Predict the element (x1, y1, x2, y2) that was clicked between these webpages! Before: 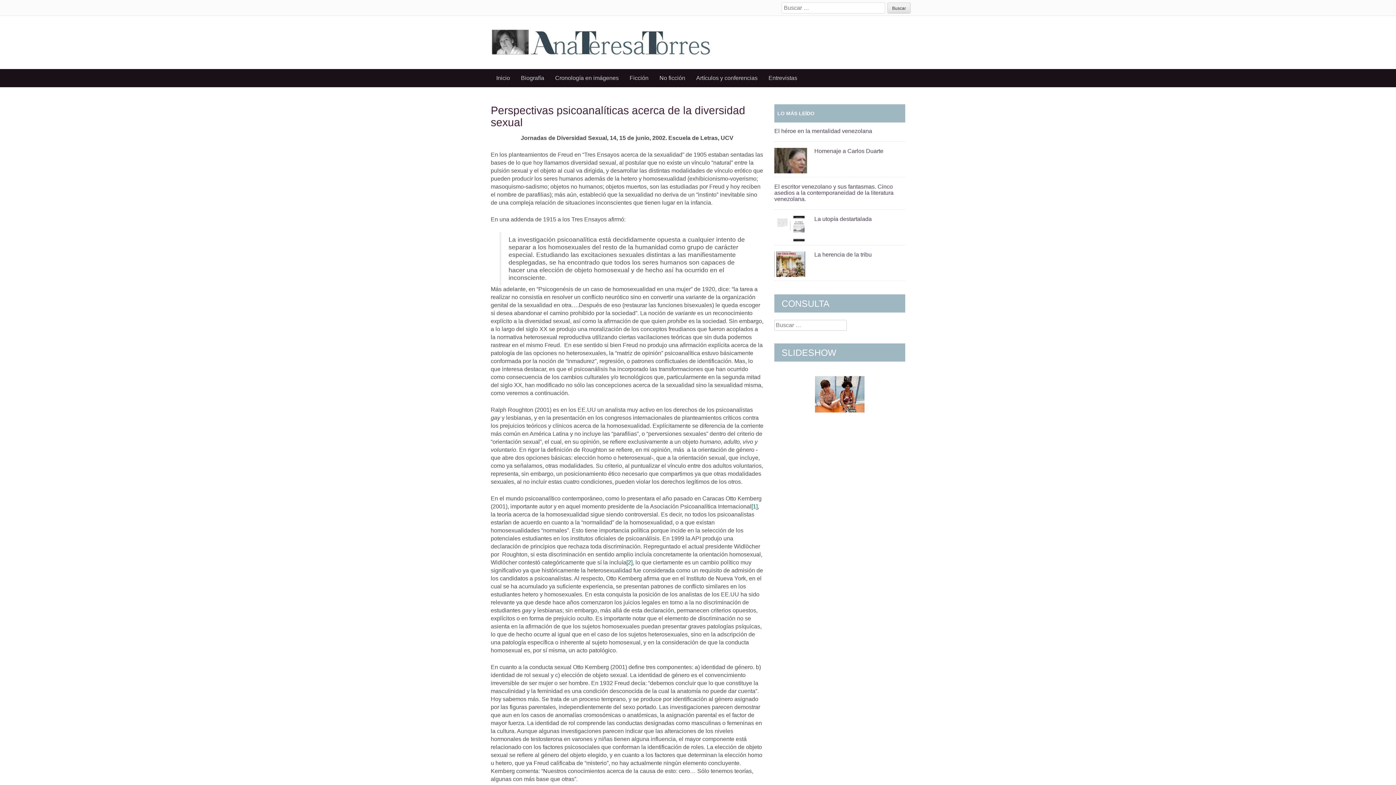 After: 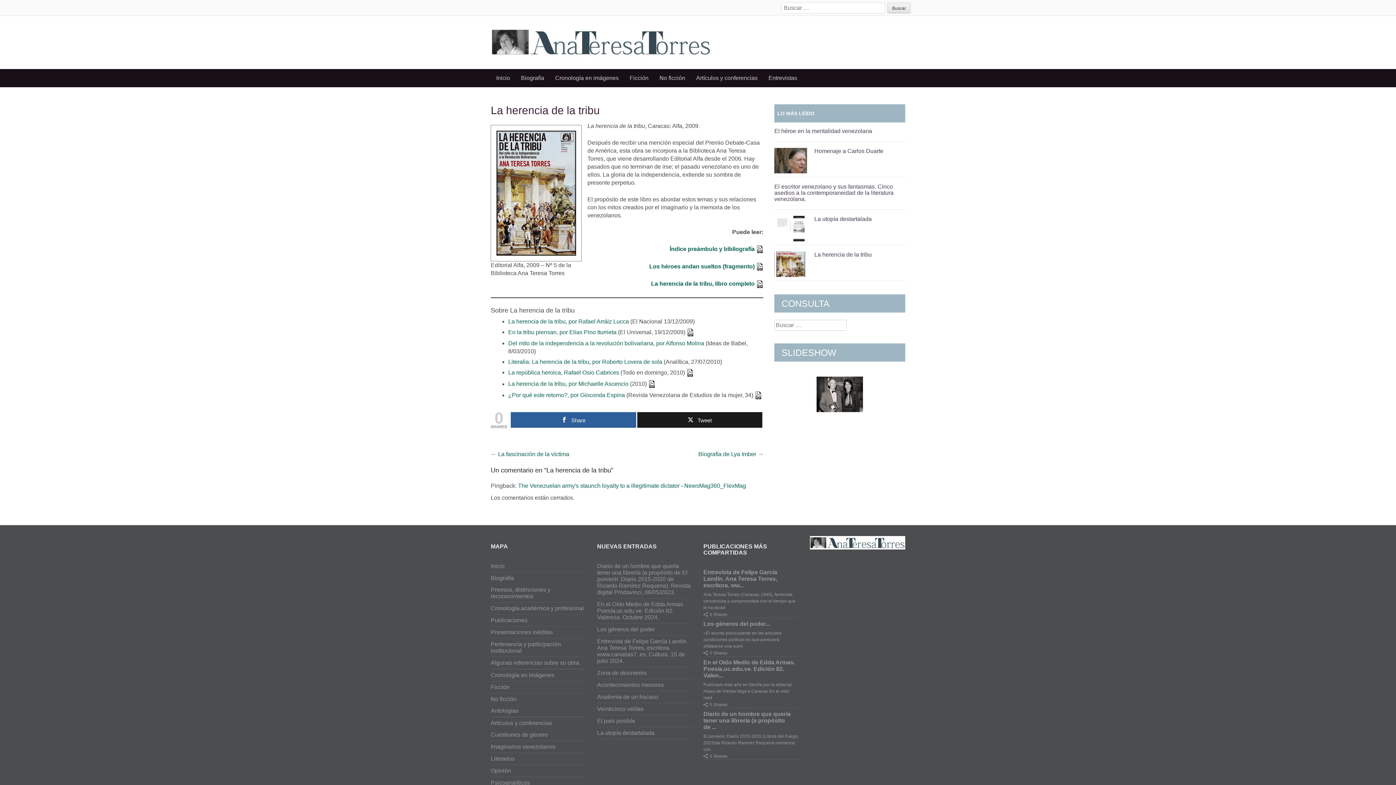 Action: label: La herencia de la tribu bbox: (814, 251, 872, 257)